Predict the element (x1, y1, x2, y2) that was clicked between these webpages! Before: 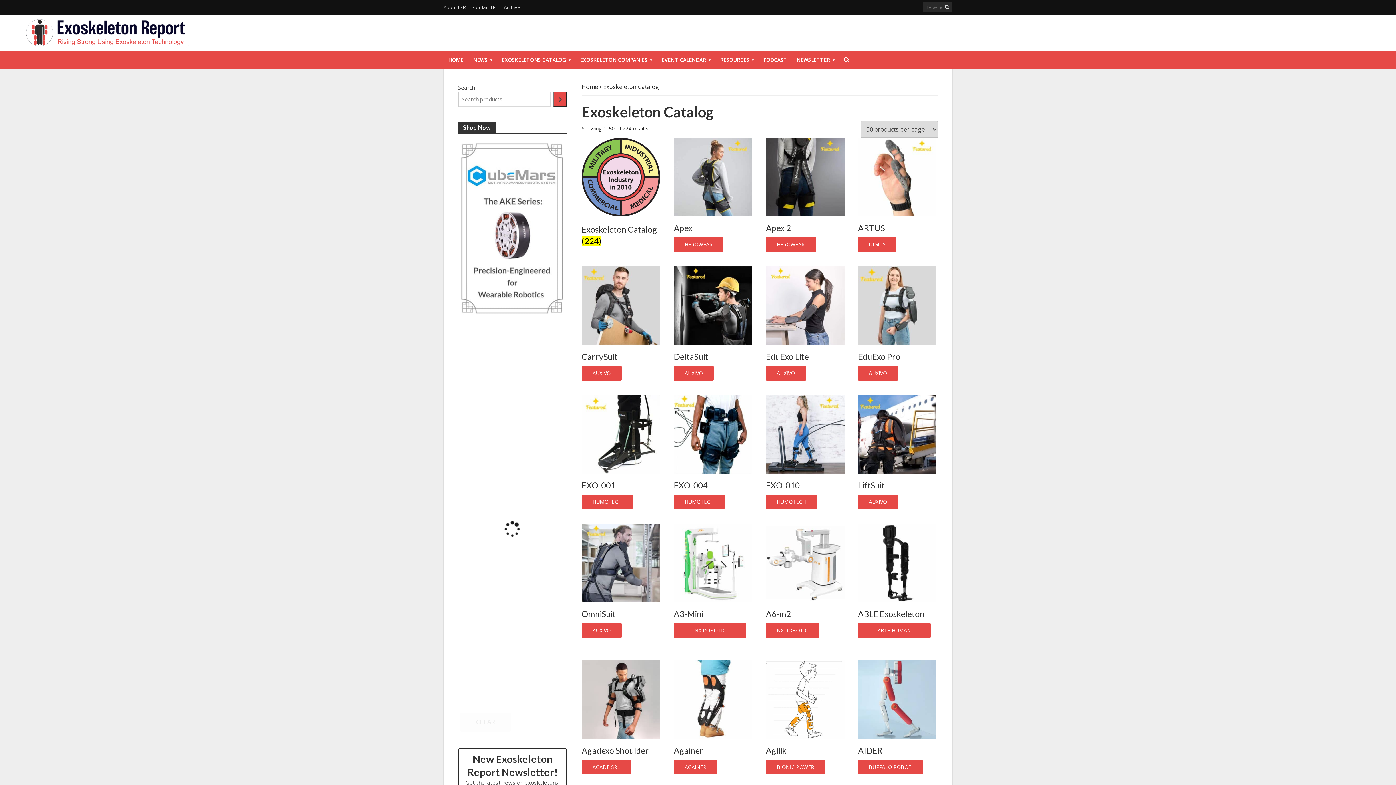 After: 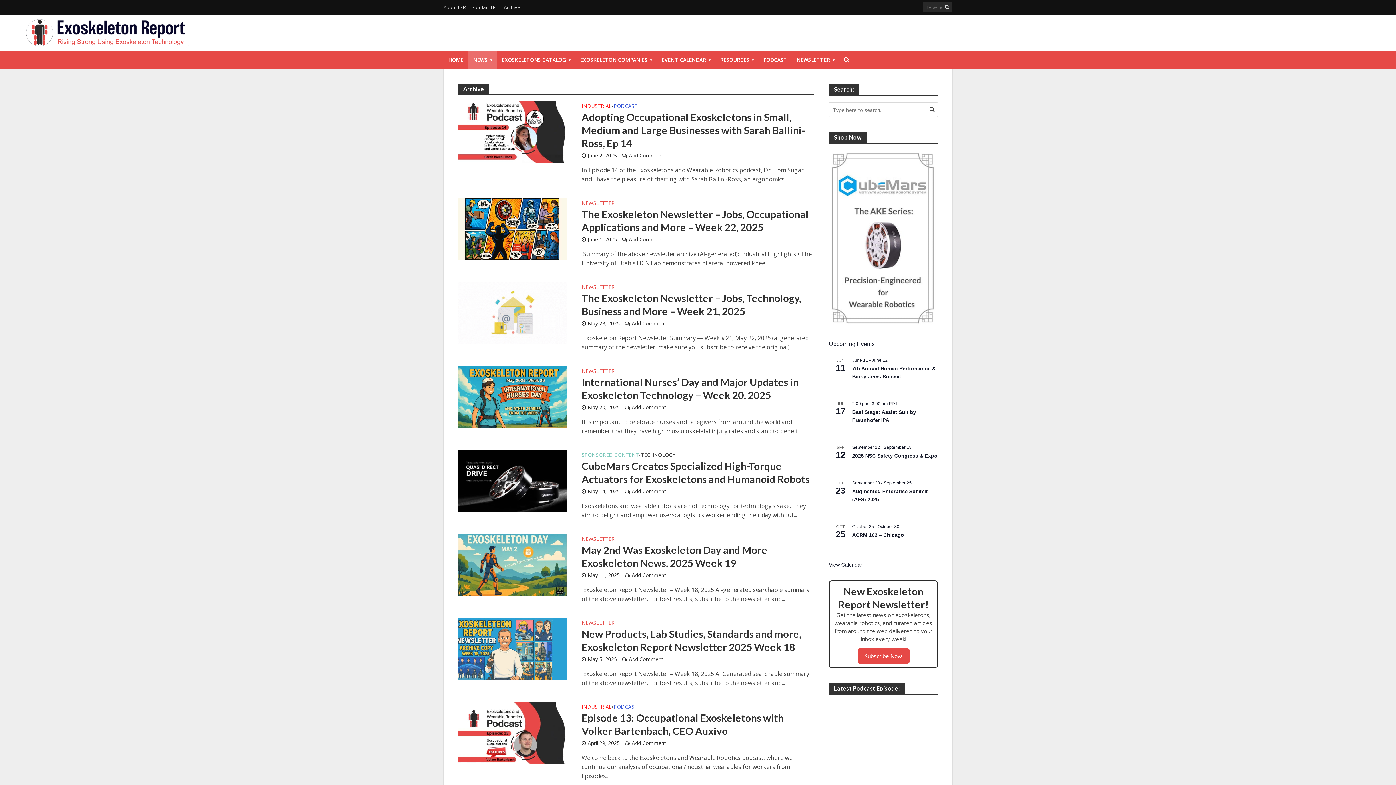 Action: label: NEWS bbox: (468, 50, 497, 69)